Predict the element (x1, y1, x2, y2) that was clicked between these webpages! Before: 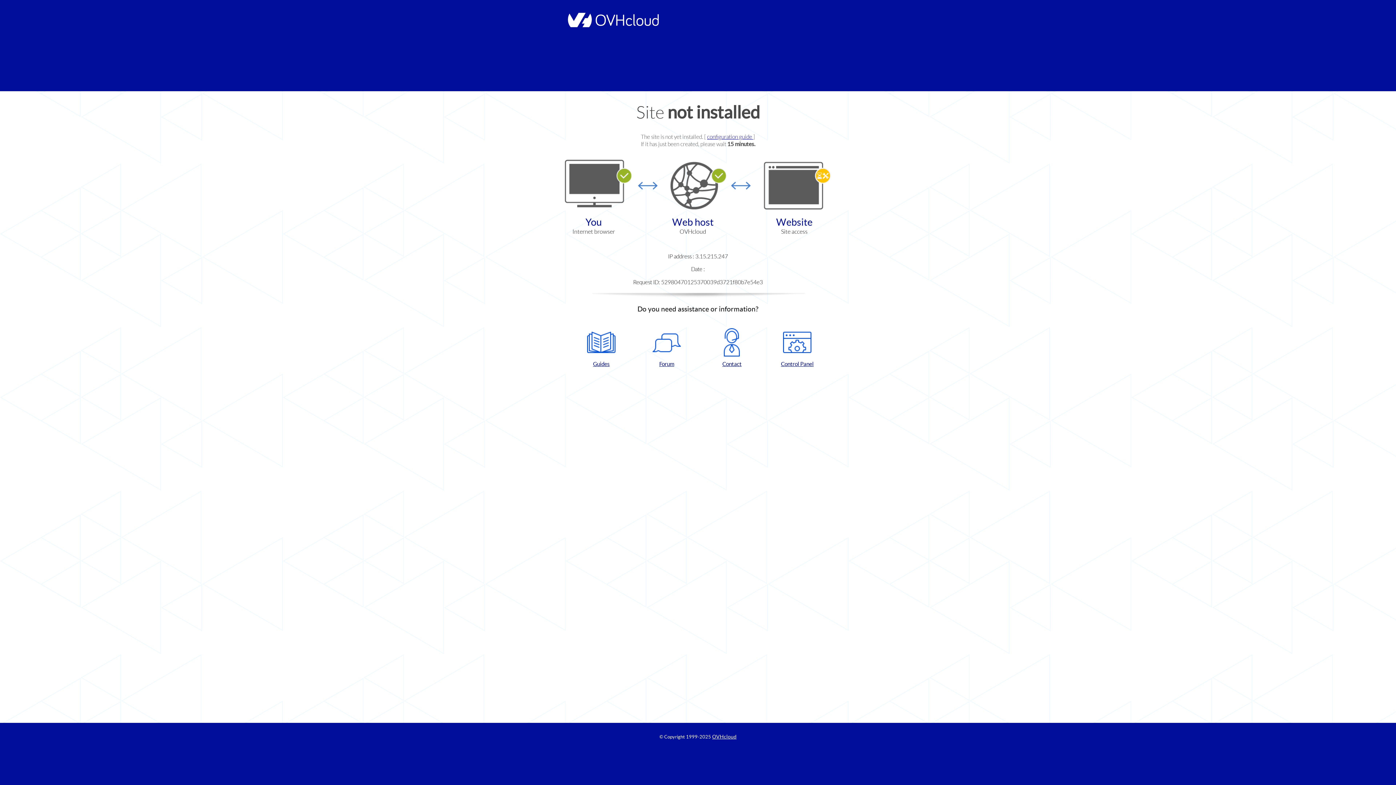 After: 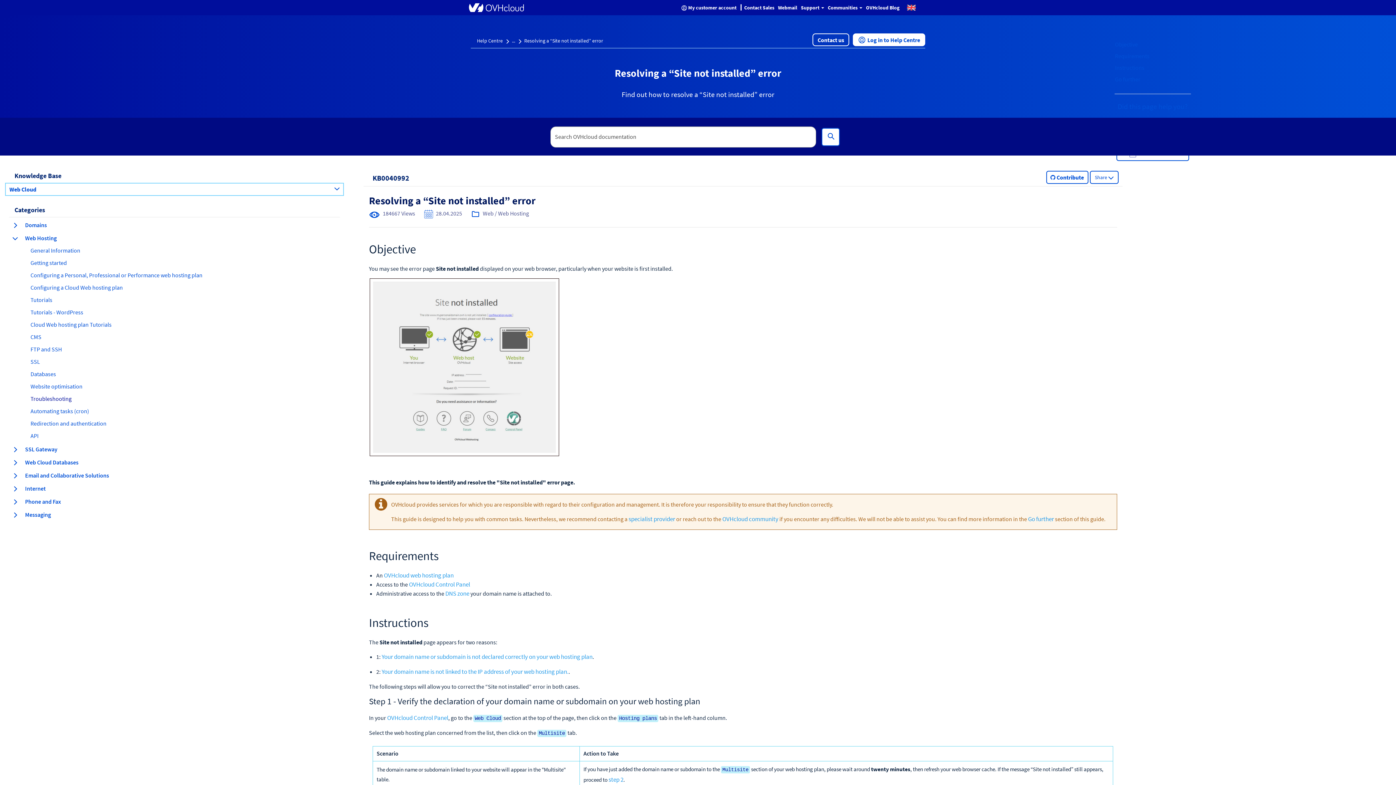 Action: label: configuration guide  bbox: (707, 133, 753, 140)